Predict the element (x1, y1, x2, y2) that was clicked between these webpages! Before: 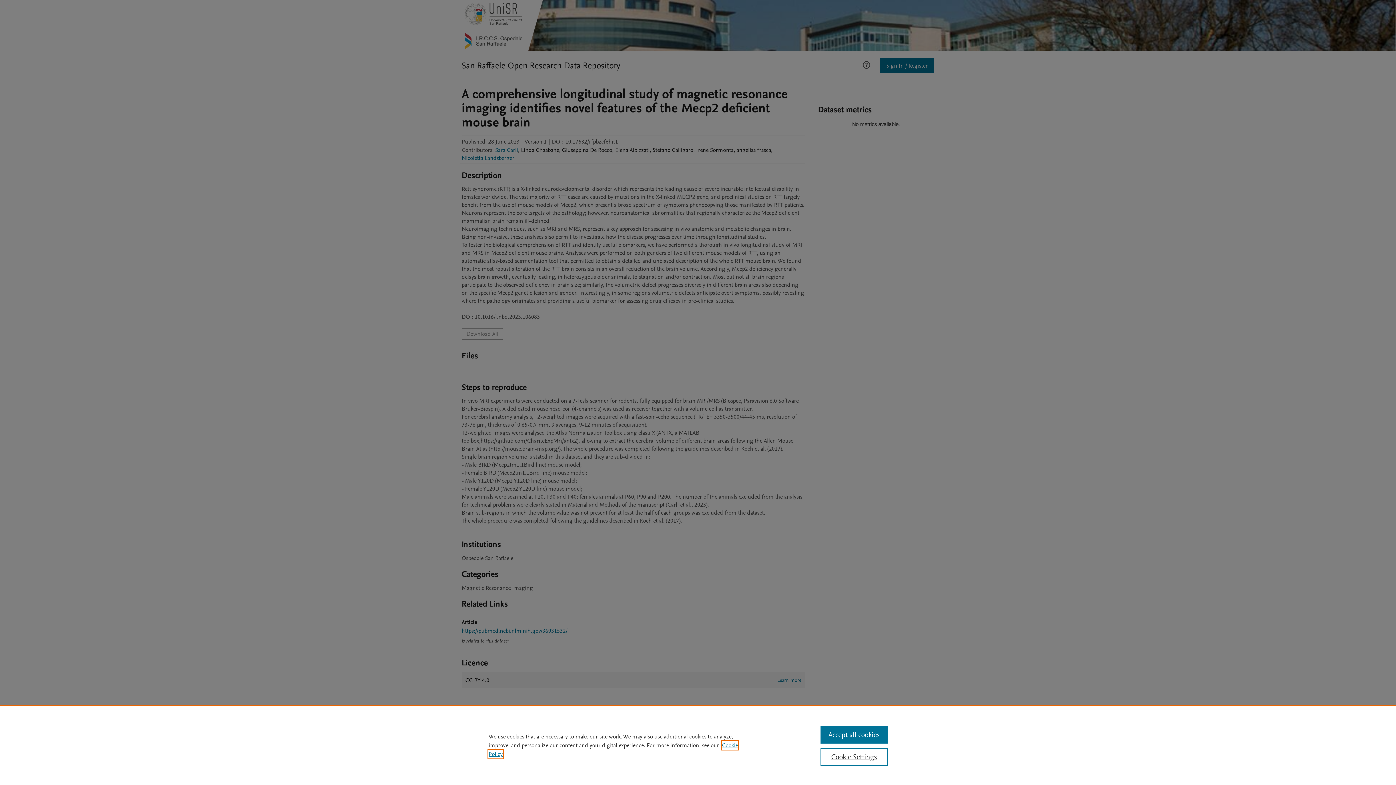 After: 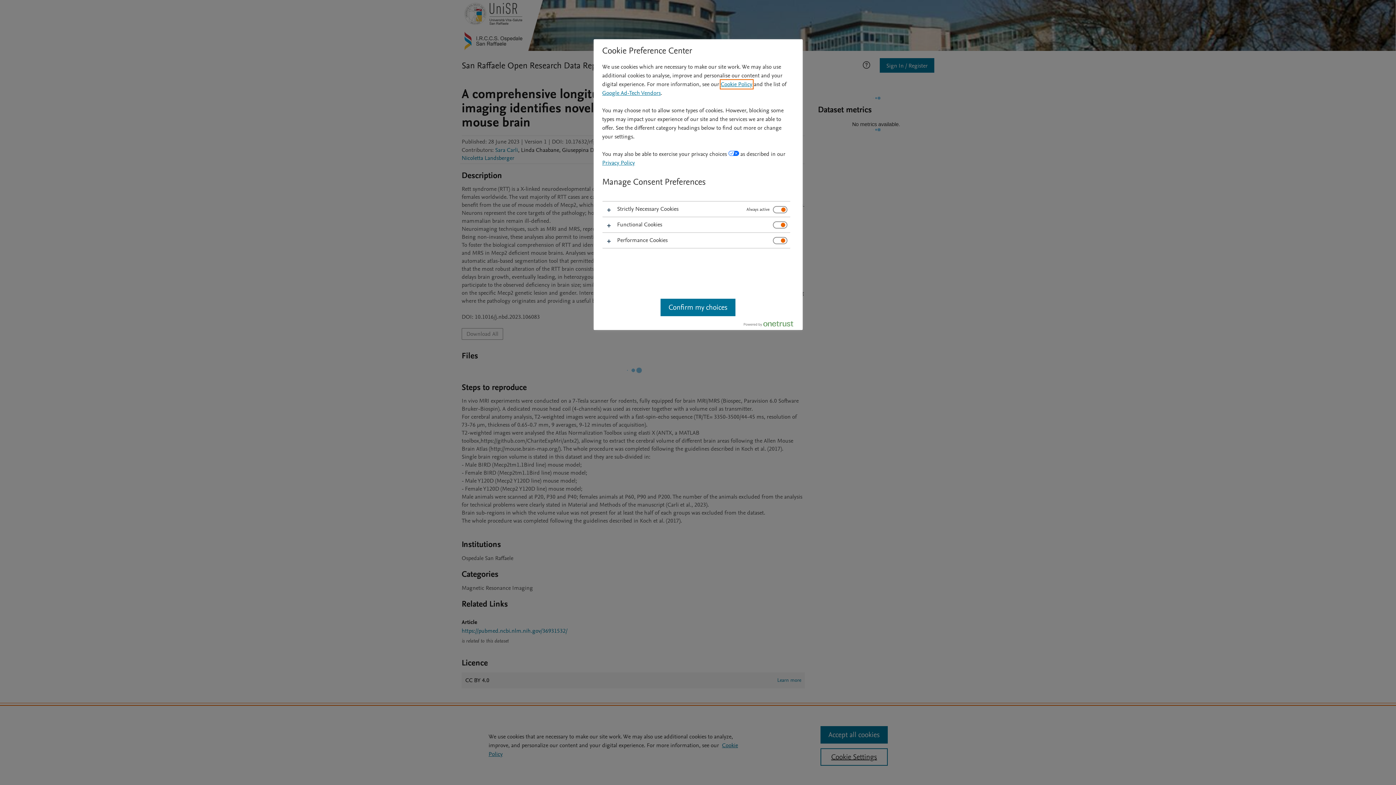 Action: bbox: (820, 748, 887, 766) label: Cookie Settings